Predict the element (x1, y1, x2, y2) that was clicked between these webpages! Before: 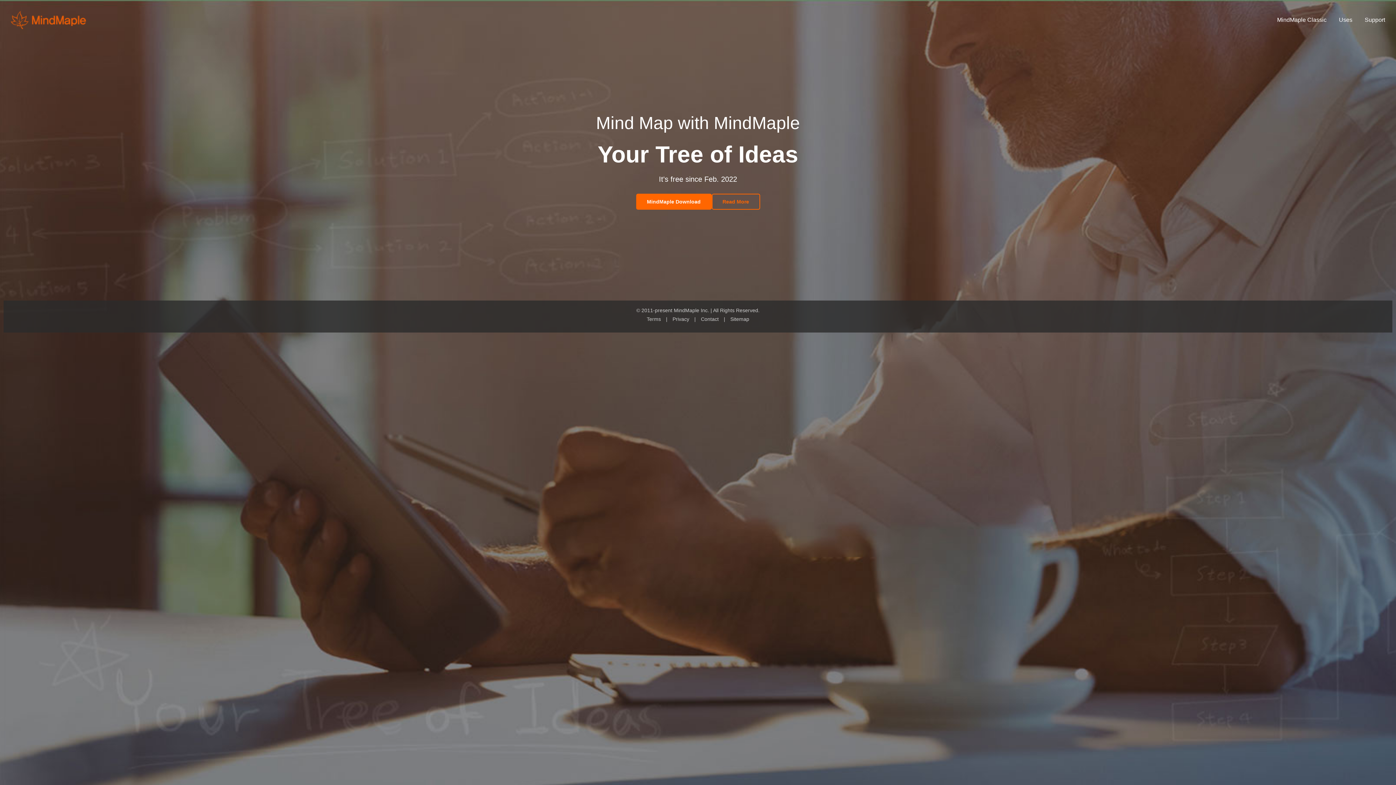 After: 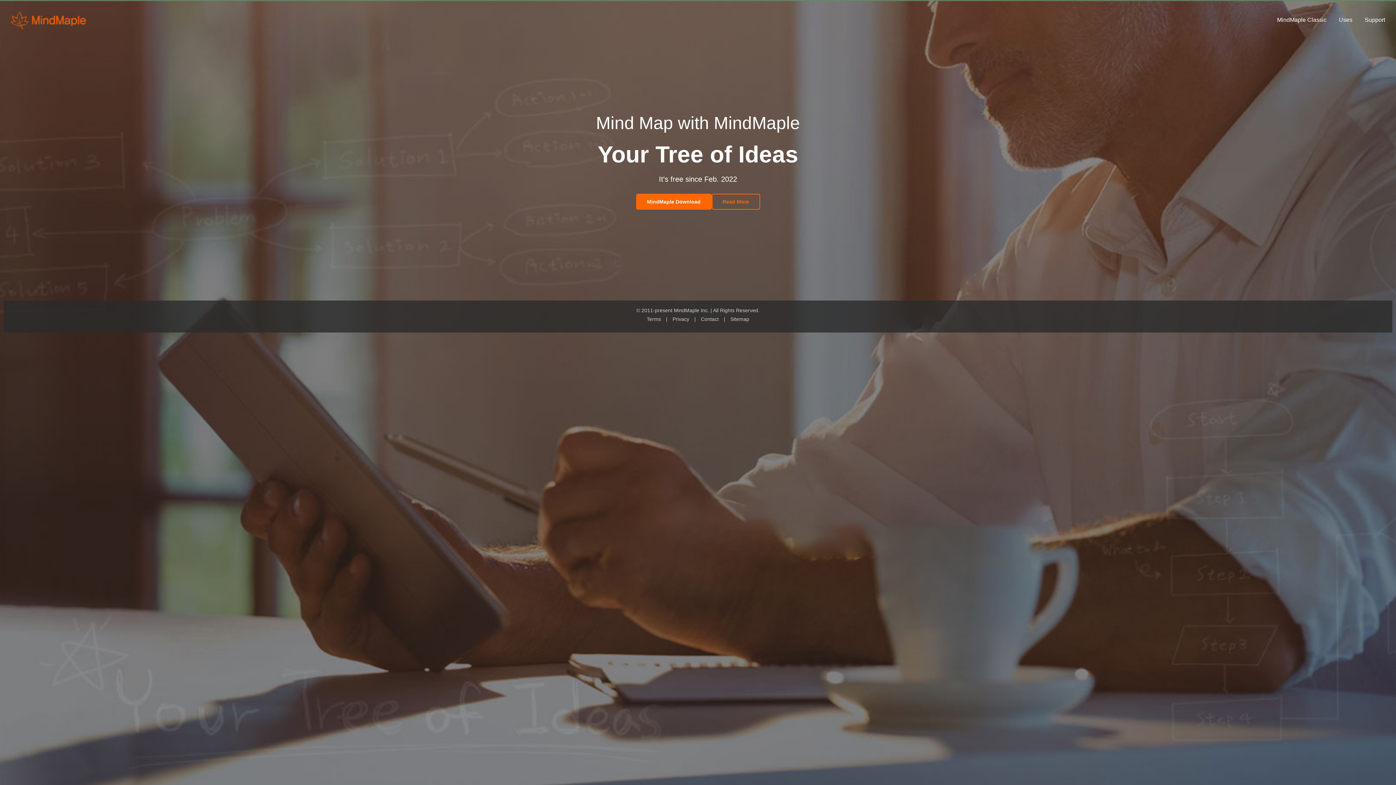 Action: label: Read More bbox: (711, 193, 760, 209)